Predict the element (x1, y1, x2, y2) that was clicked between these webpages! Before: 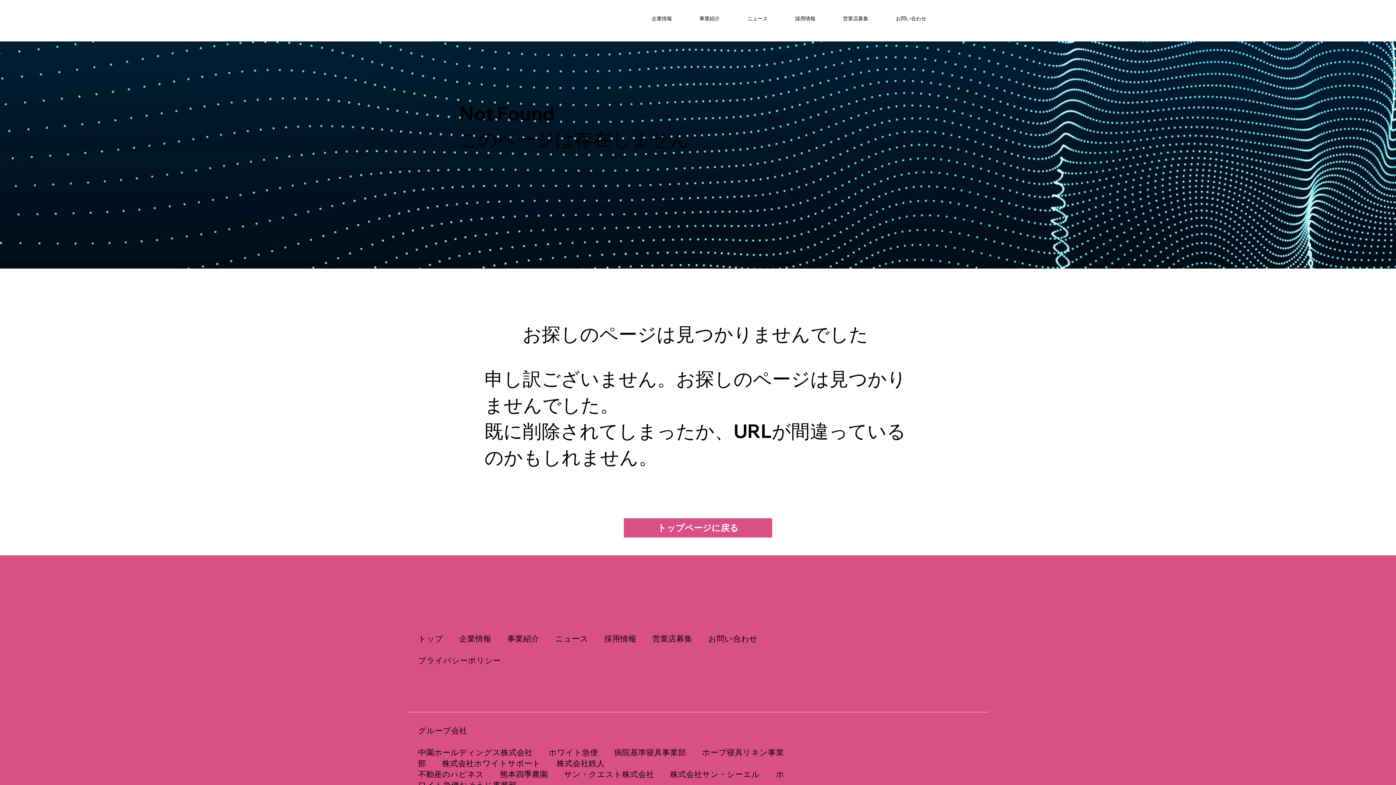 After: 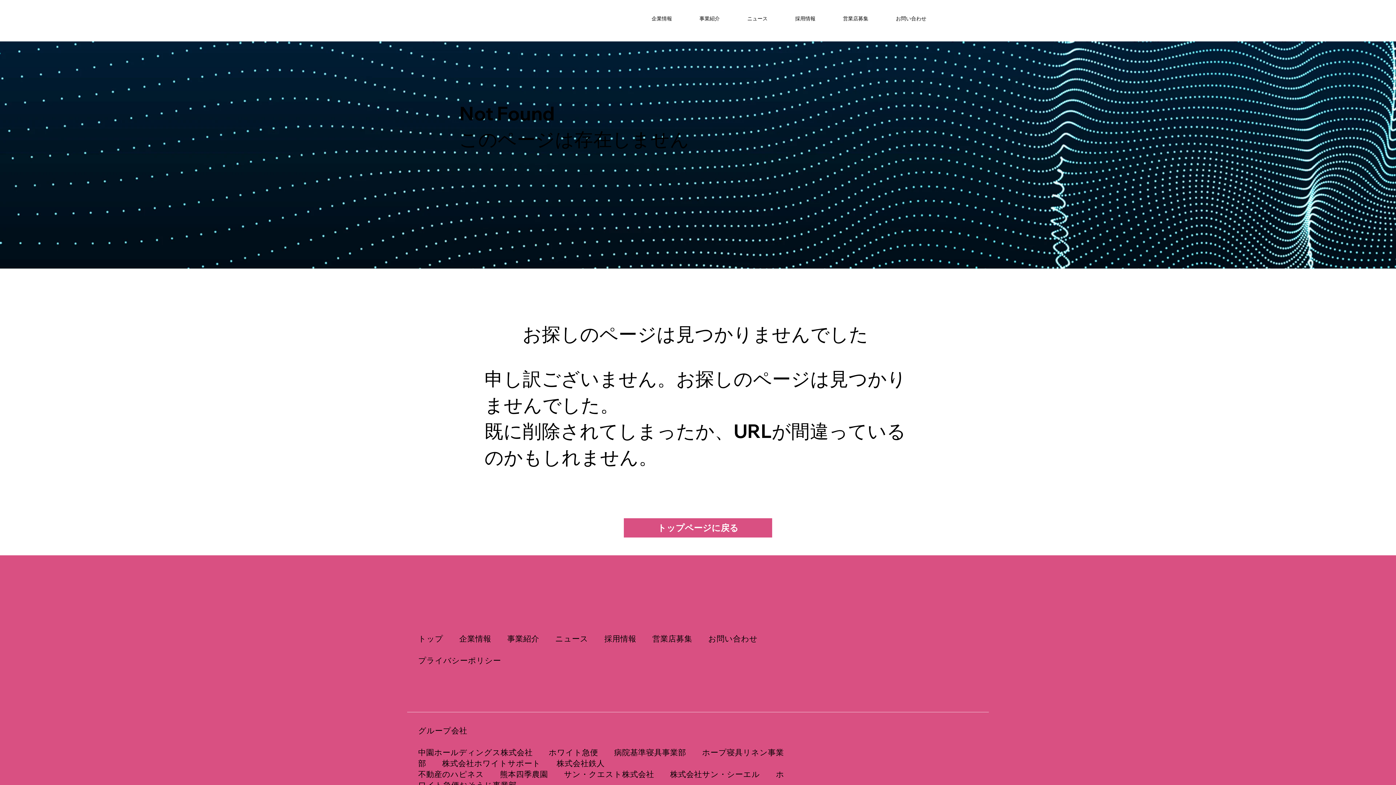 Action: bbox: (556, 758, 604, 768) label: 株式会社鉄人